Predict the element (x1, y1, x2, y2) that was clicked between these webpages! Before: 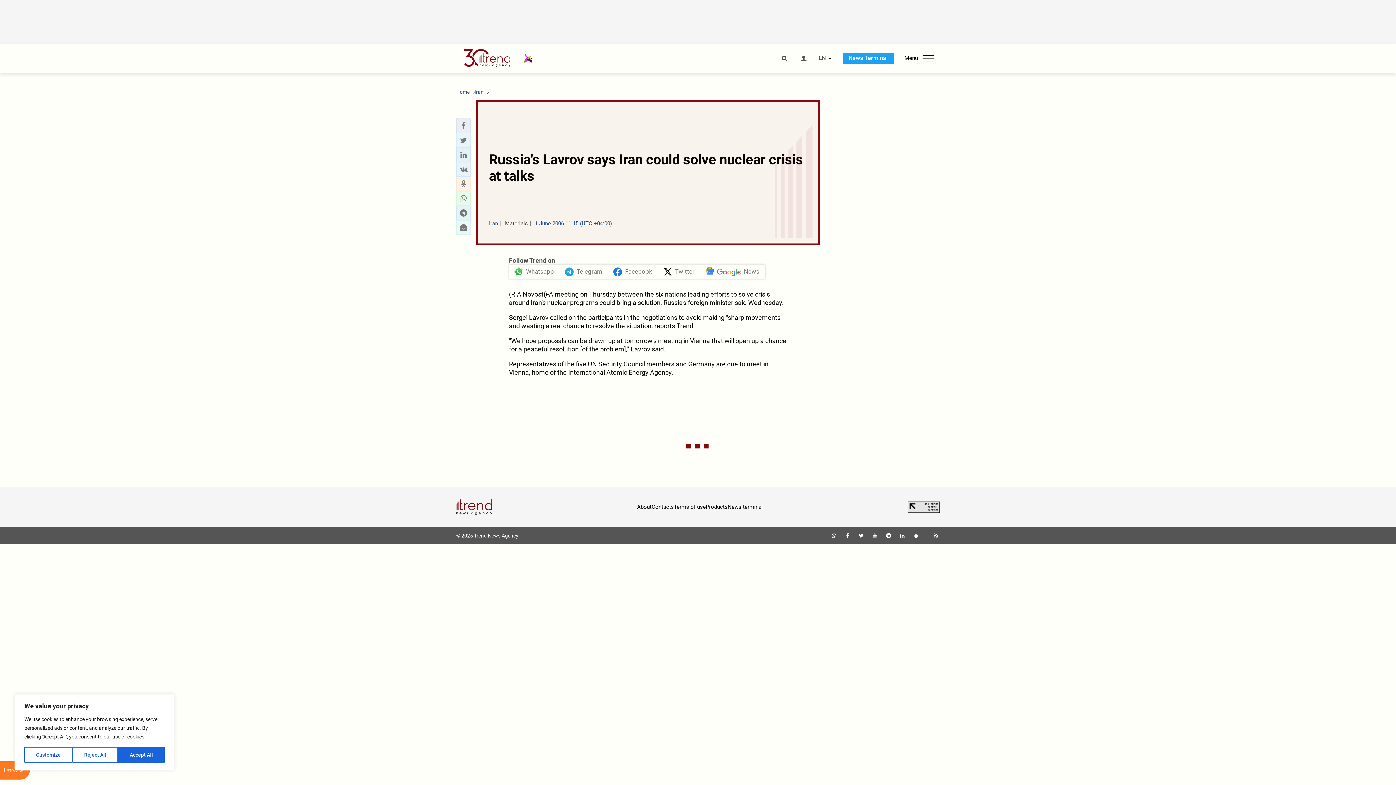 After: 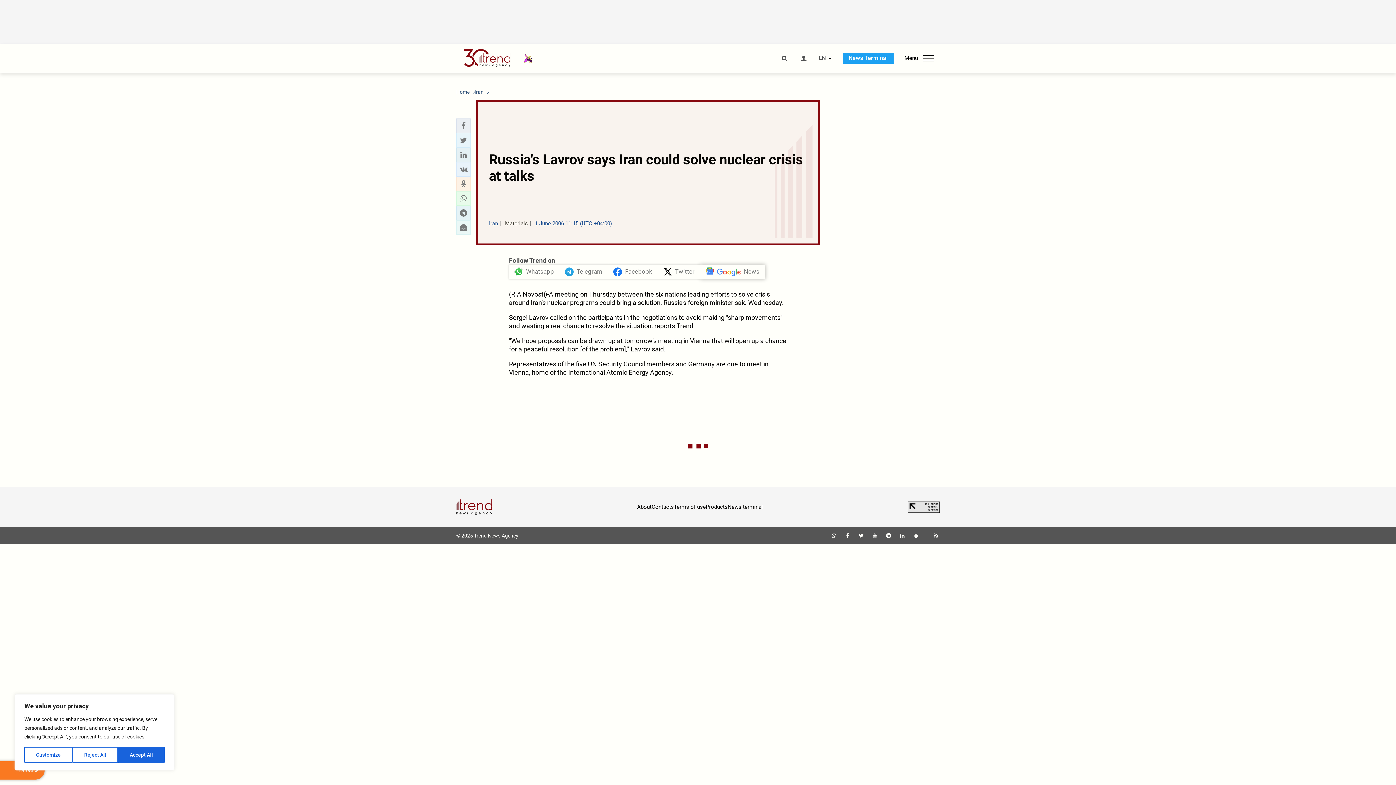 Action: label: News bbox: (700, 264, 765, 279)